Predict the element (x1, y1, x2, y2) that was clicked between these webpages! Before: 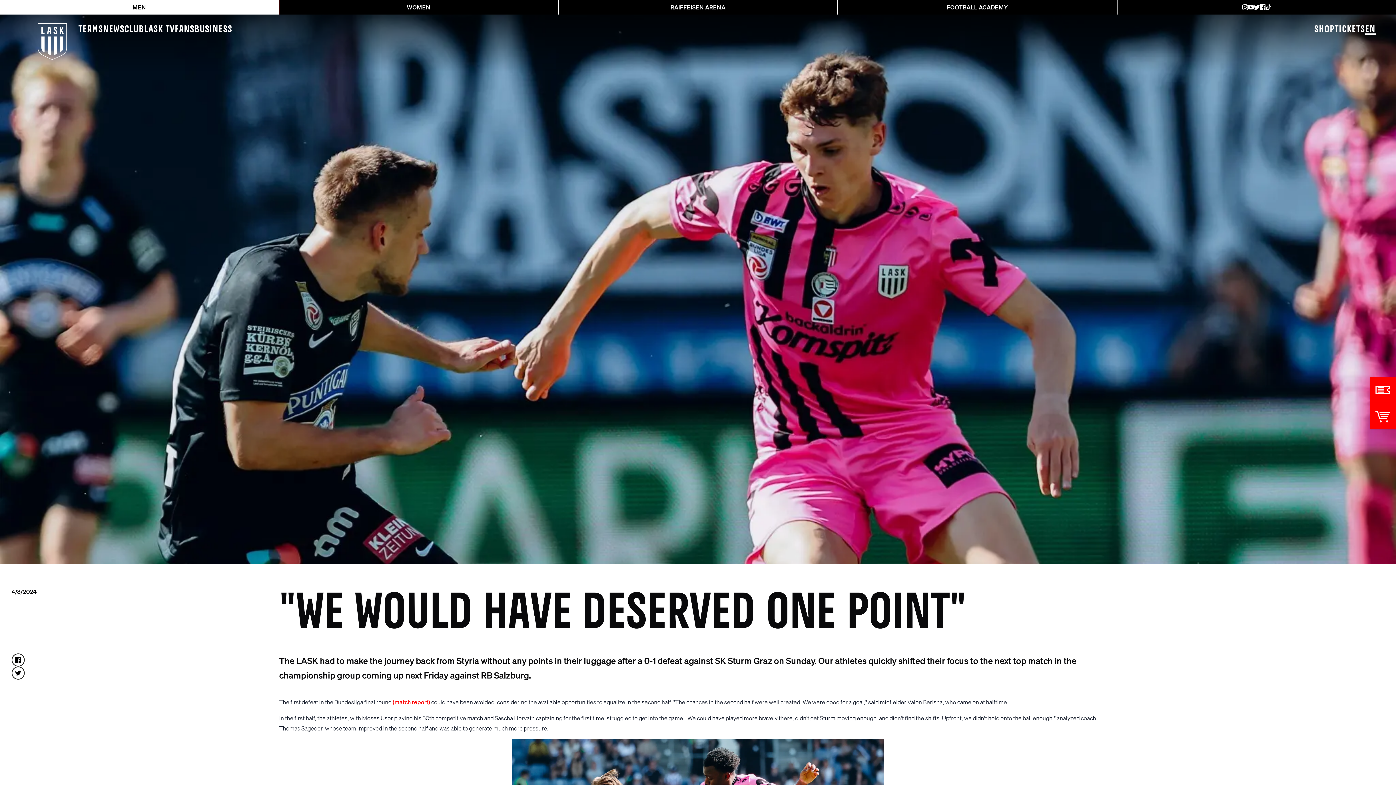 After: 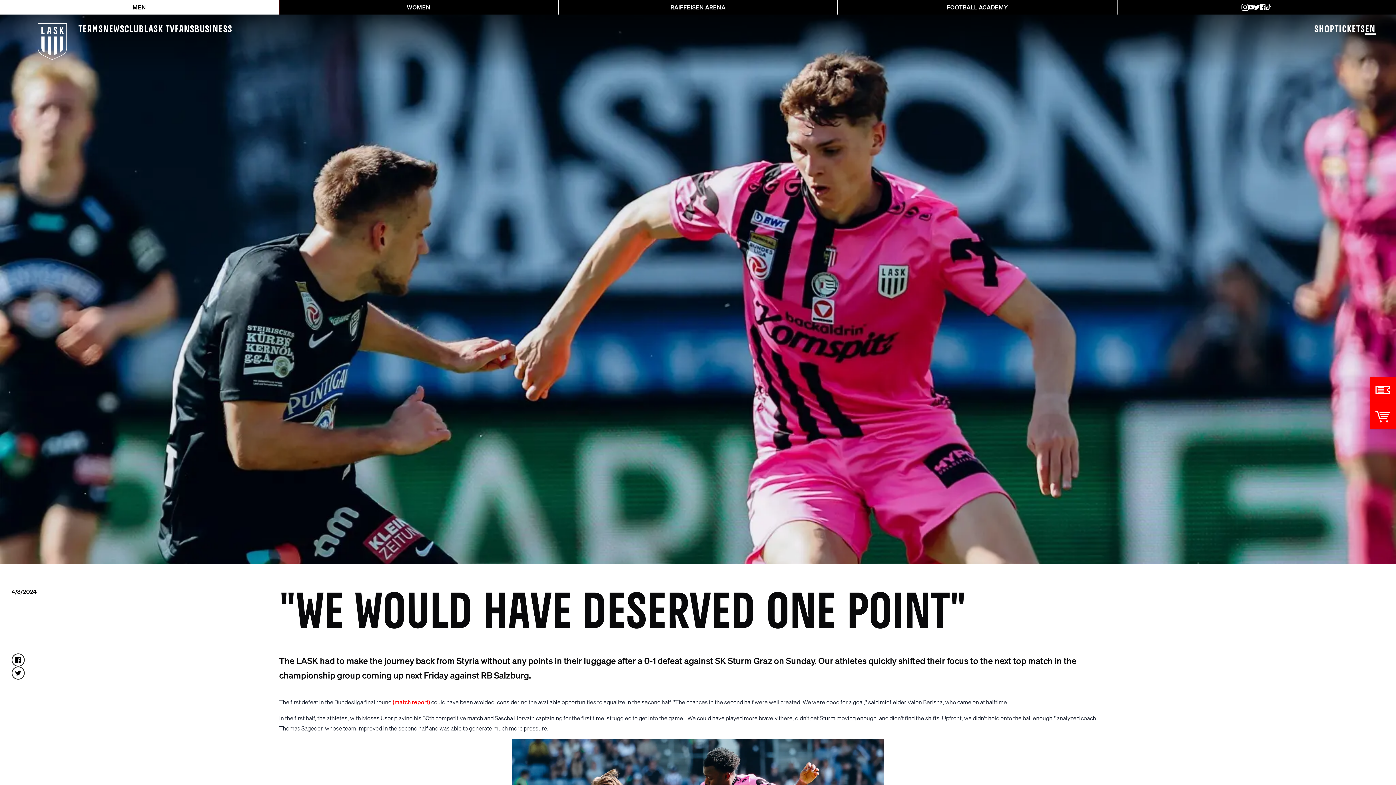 Action: bbox: (1242, 4, 1248, 10)